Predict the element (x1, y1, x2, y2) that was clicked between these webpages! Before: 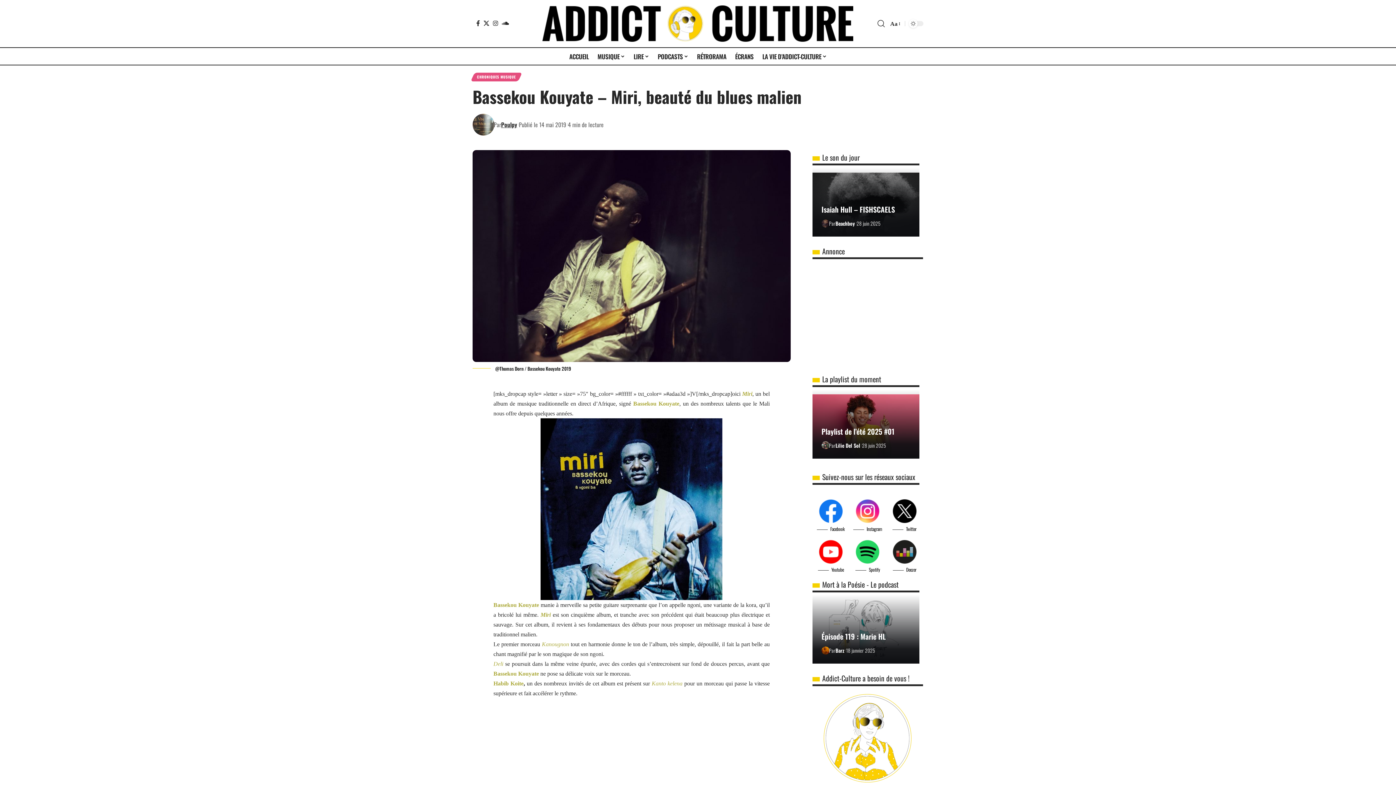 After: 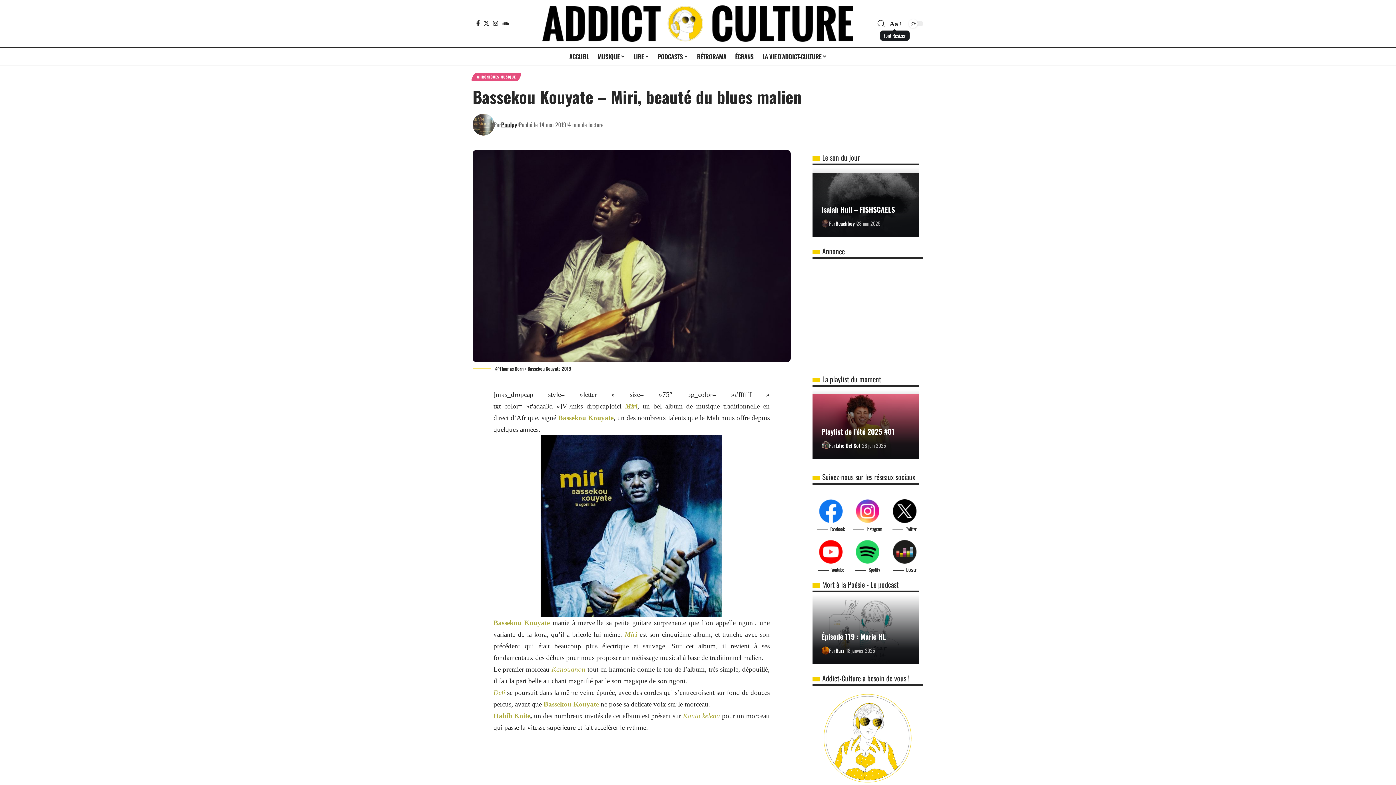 Action: label: Font Resizer
Aa bbox: (888, 18, 901, 28)